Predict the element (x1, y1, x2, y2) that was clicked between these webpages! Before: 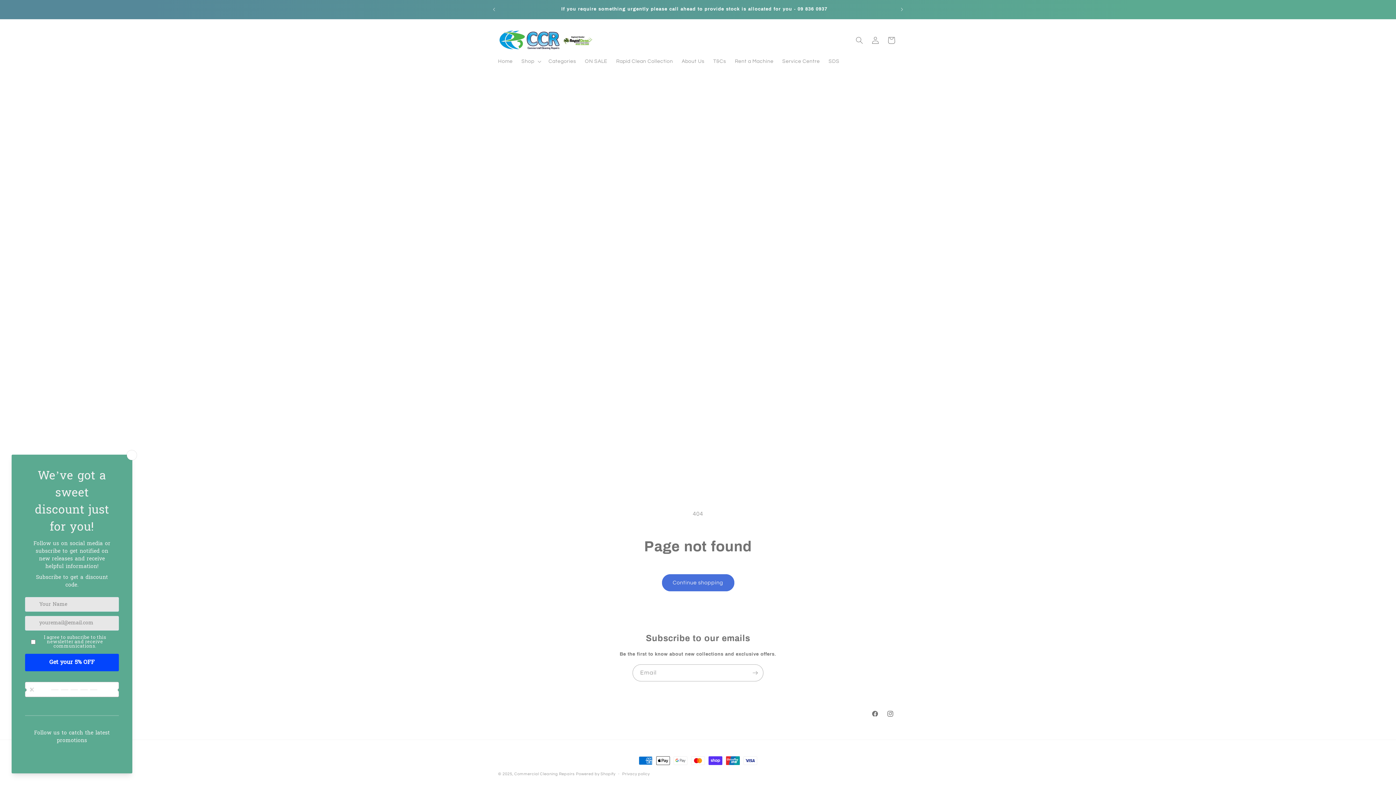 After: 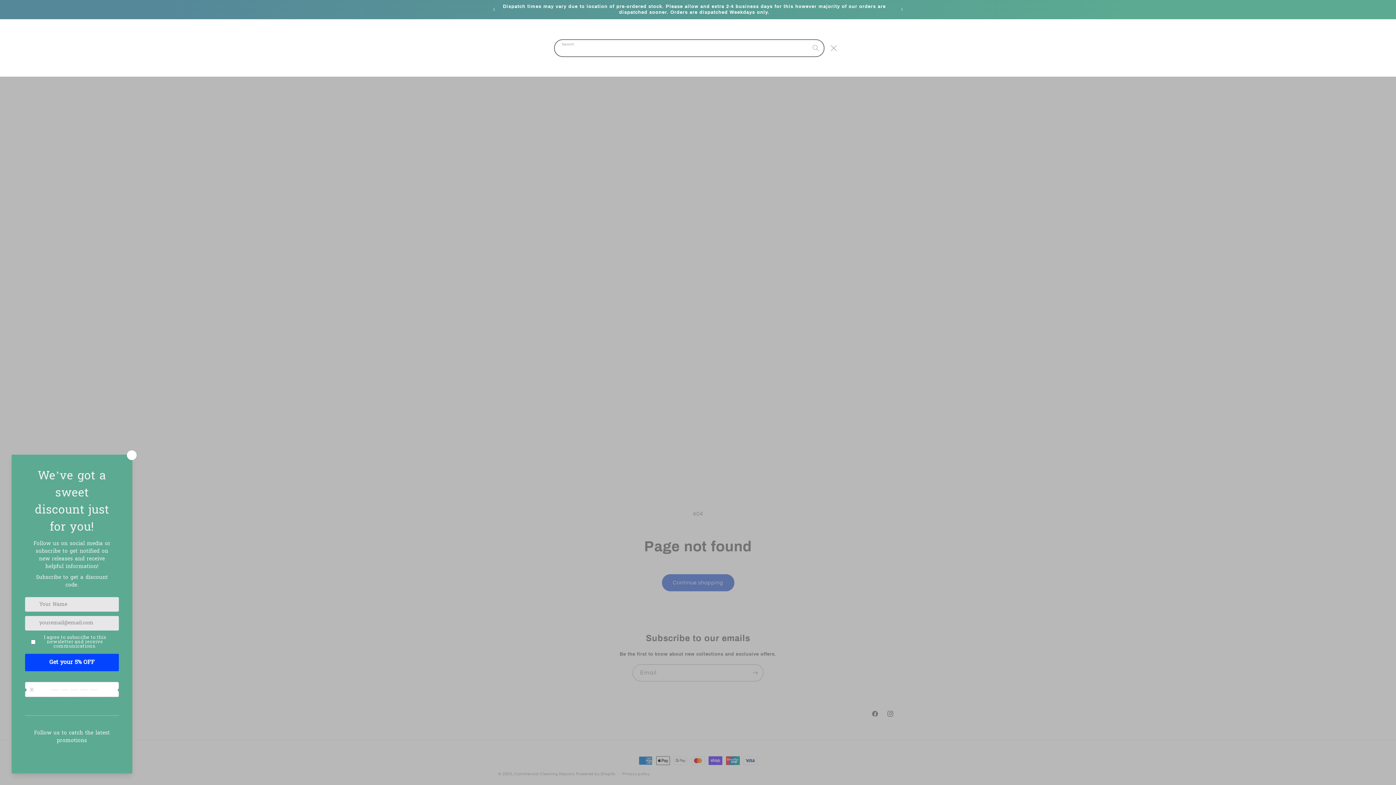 Action: bbox: (851, 32, 867, 48) label: Search